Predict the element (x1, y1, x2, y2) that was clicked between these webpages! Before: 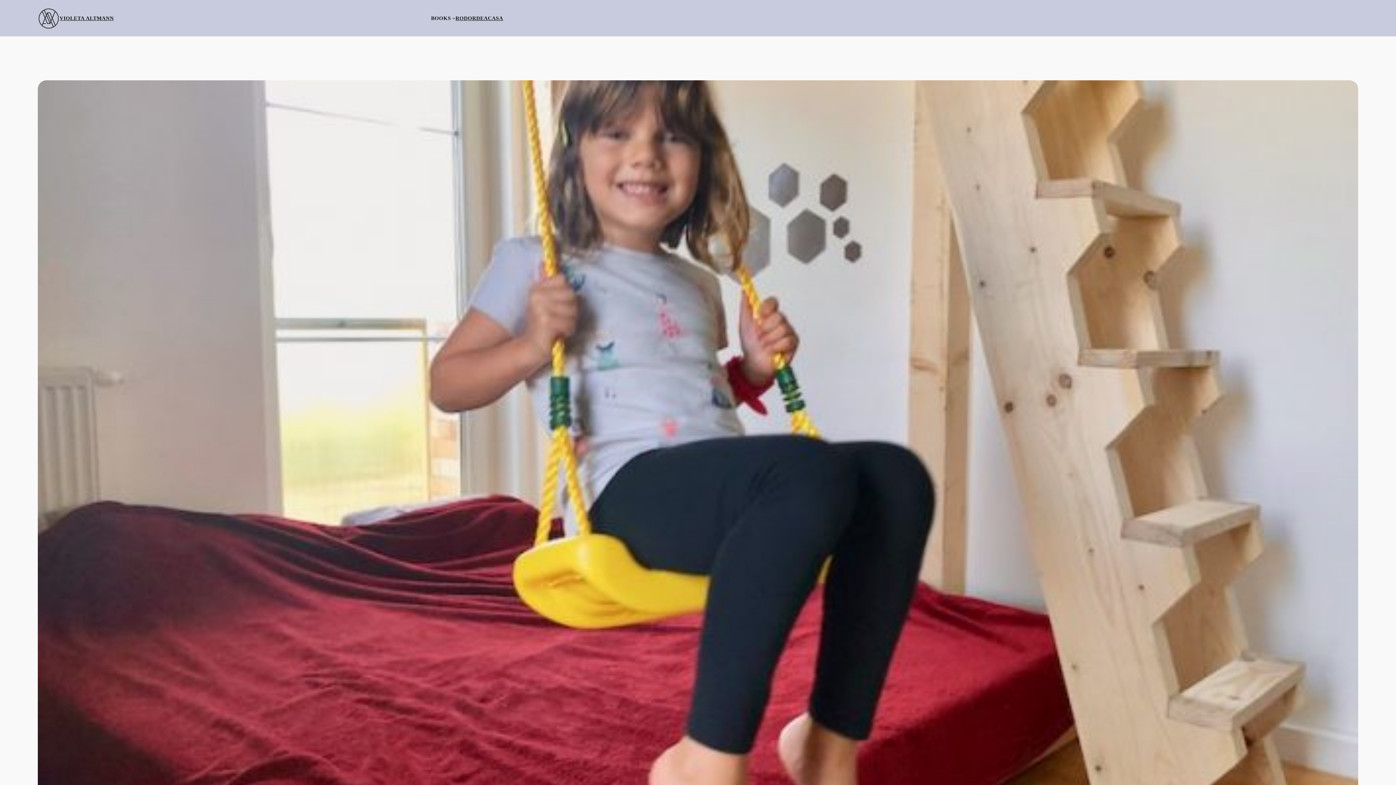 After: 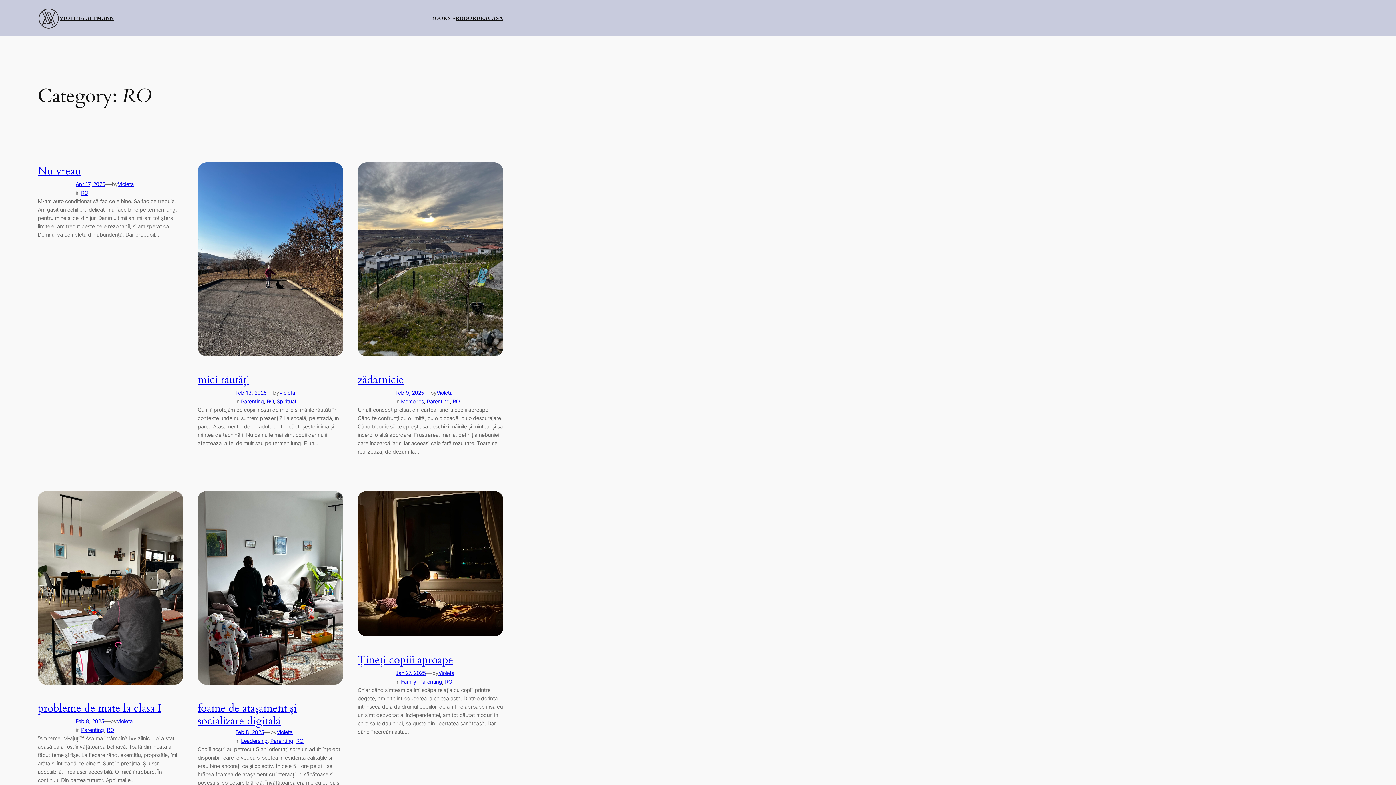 Action: bbox: (455, 14, 464, 22) label: RO